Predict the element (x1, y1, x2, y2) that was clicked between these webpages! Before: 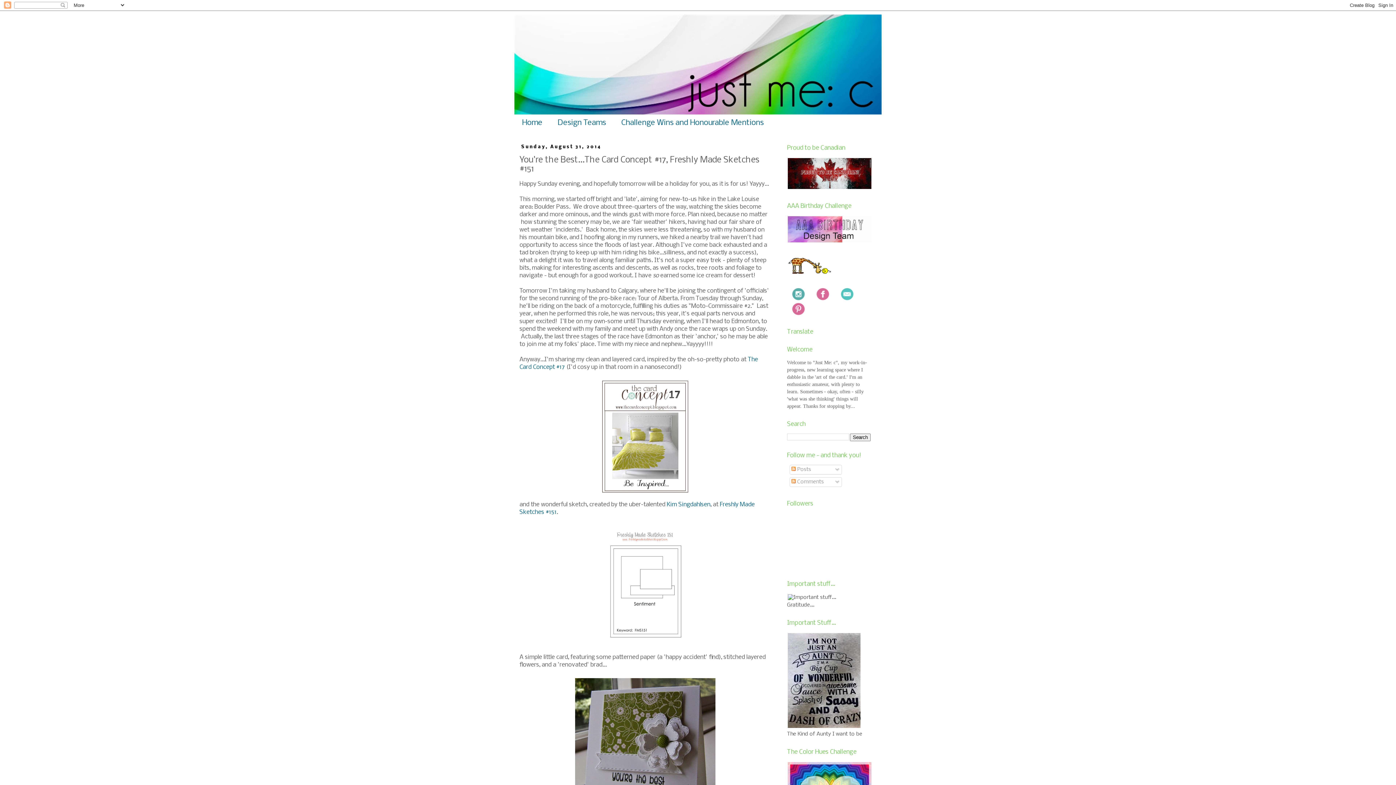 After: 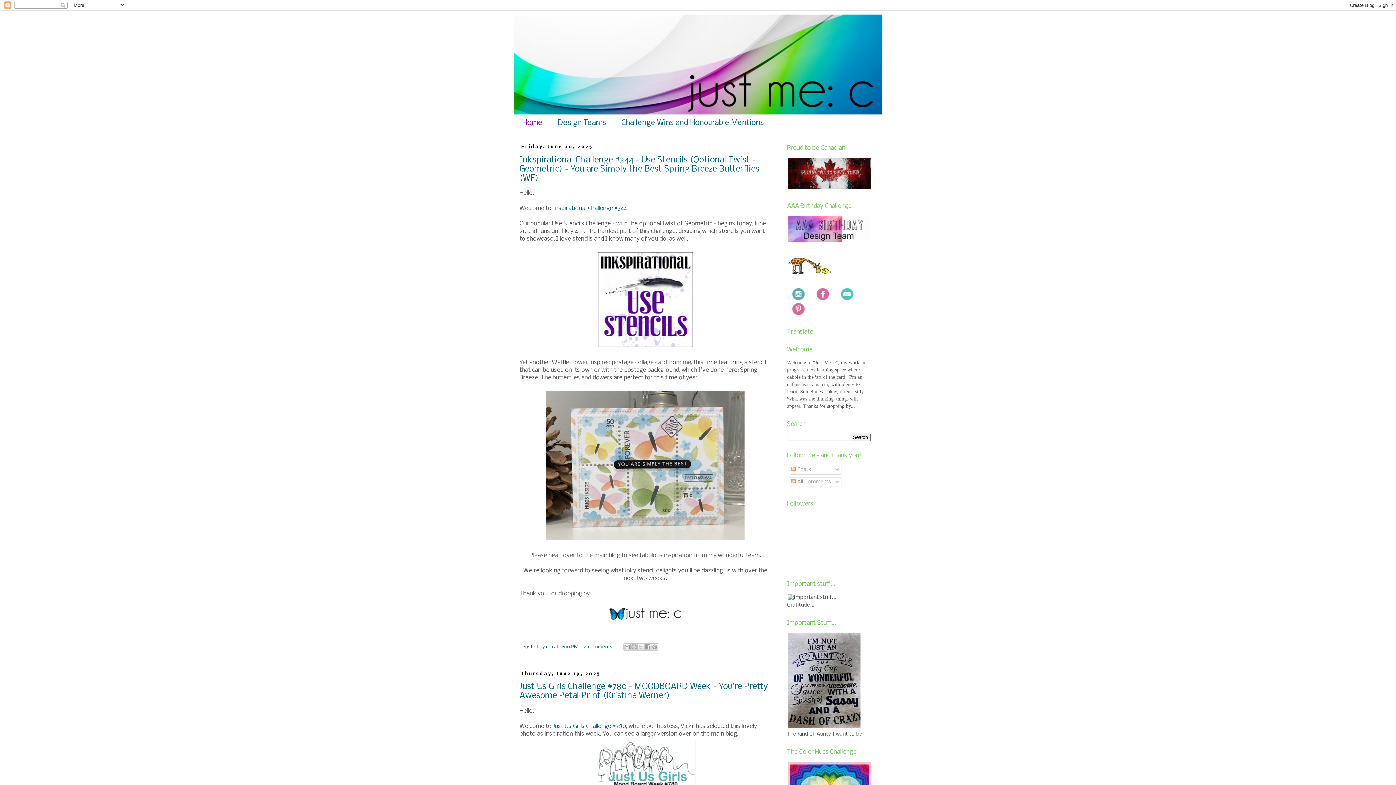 Action: bbox: (514, 14, 881, 114)